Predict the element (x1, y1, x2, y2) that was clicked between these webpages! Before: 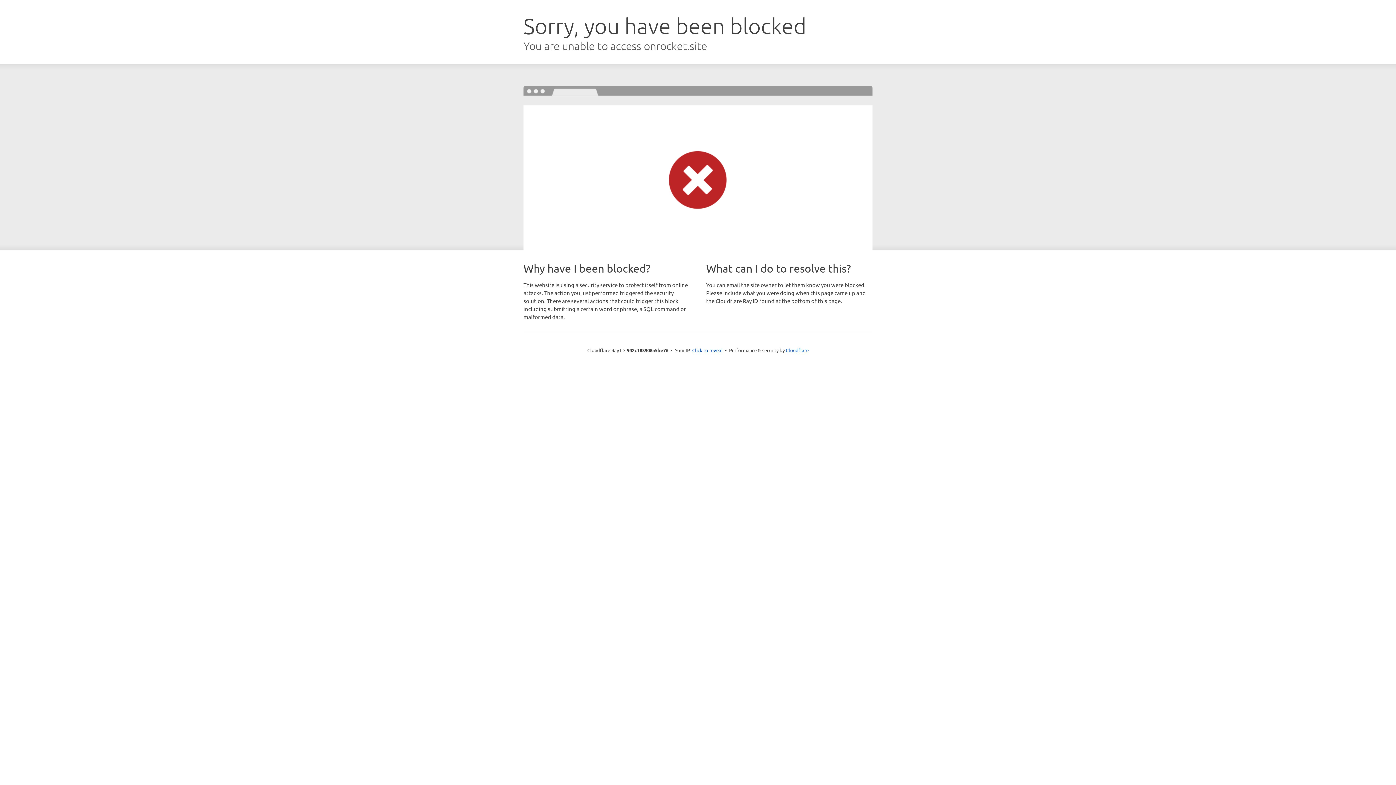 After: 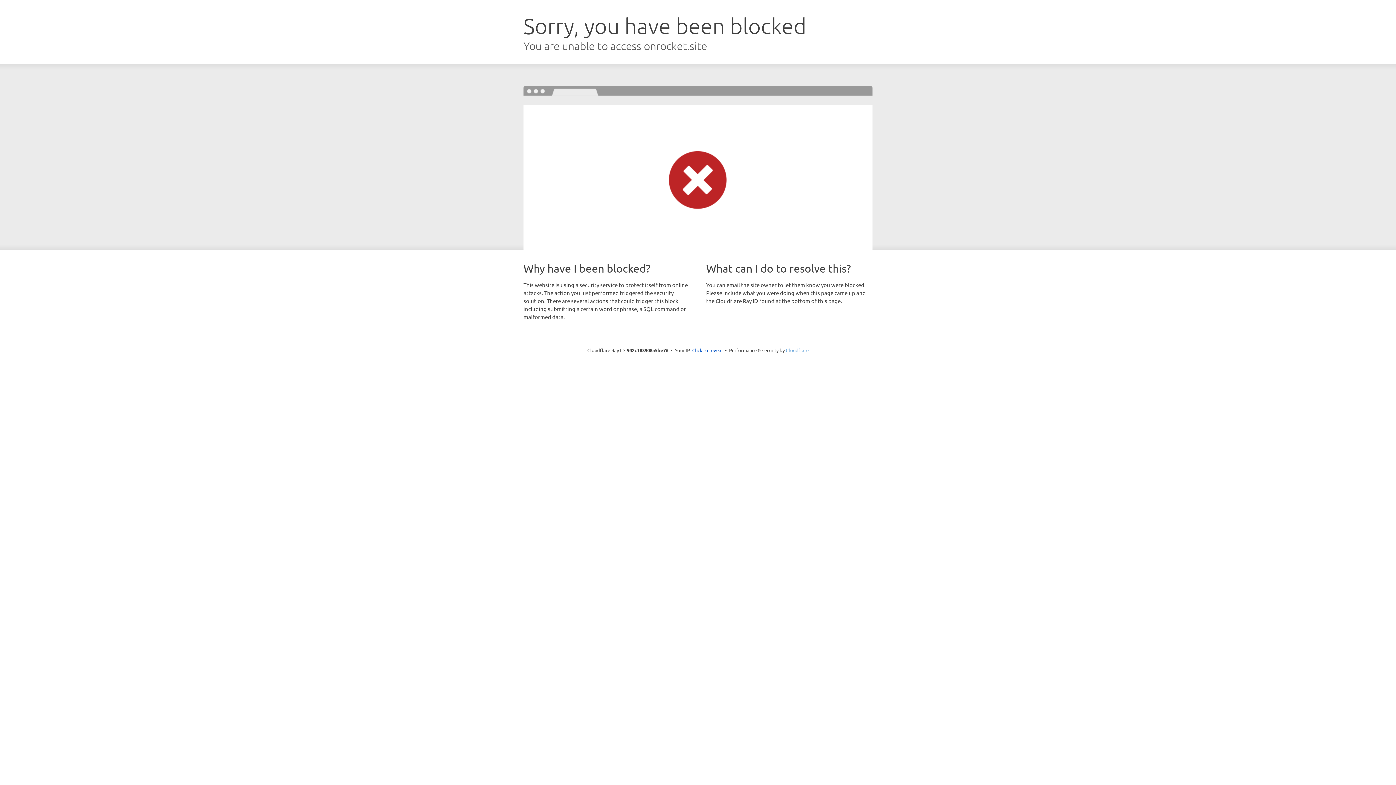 Action: bbox: (786, 347, 808, 353) label: Cloudflare